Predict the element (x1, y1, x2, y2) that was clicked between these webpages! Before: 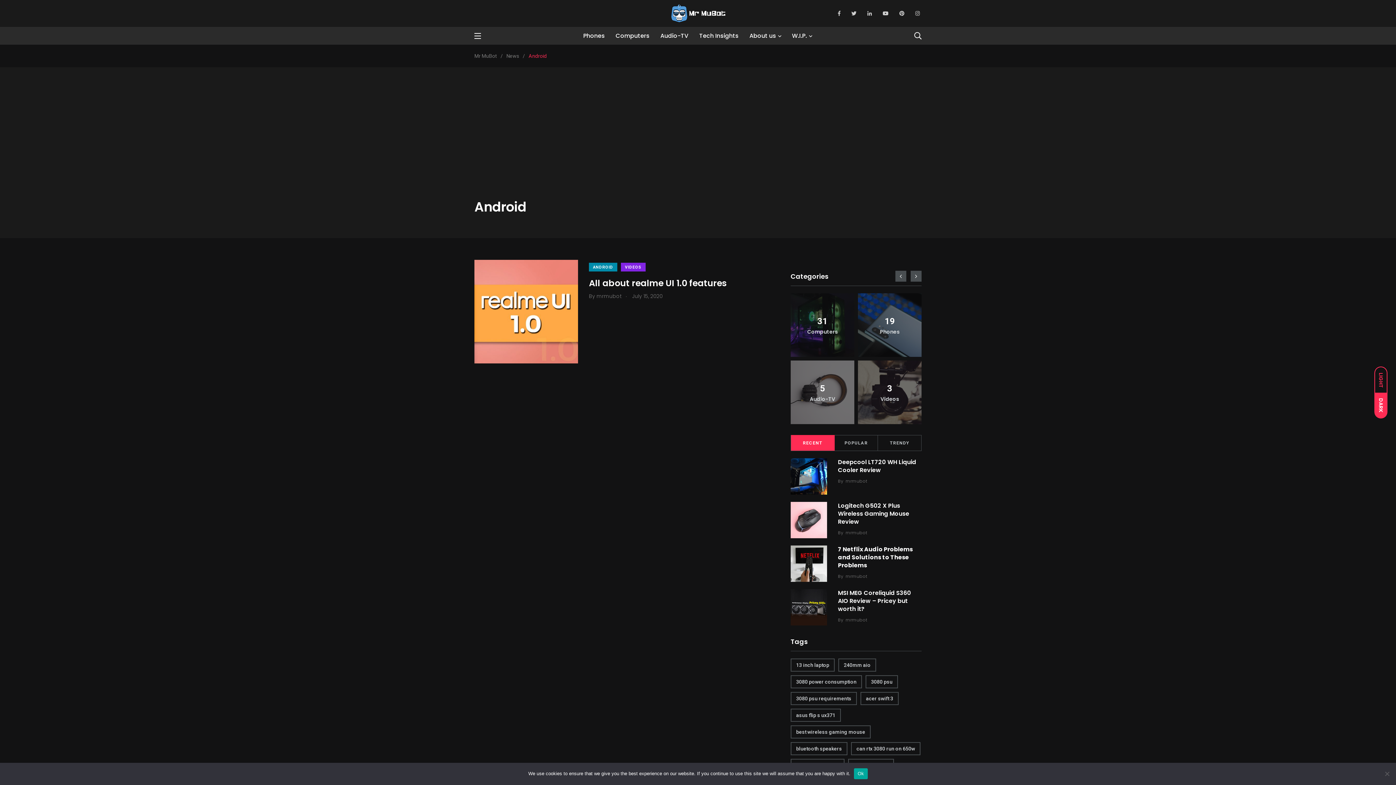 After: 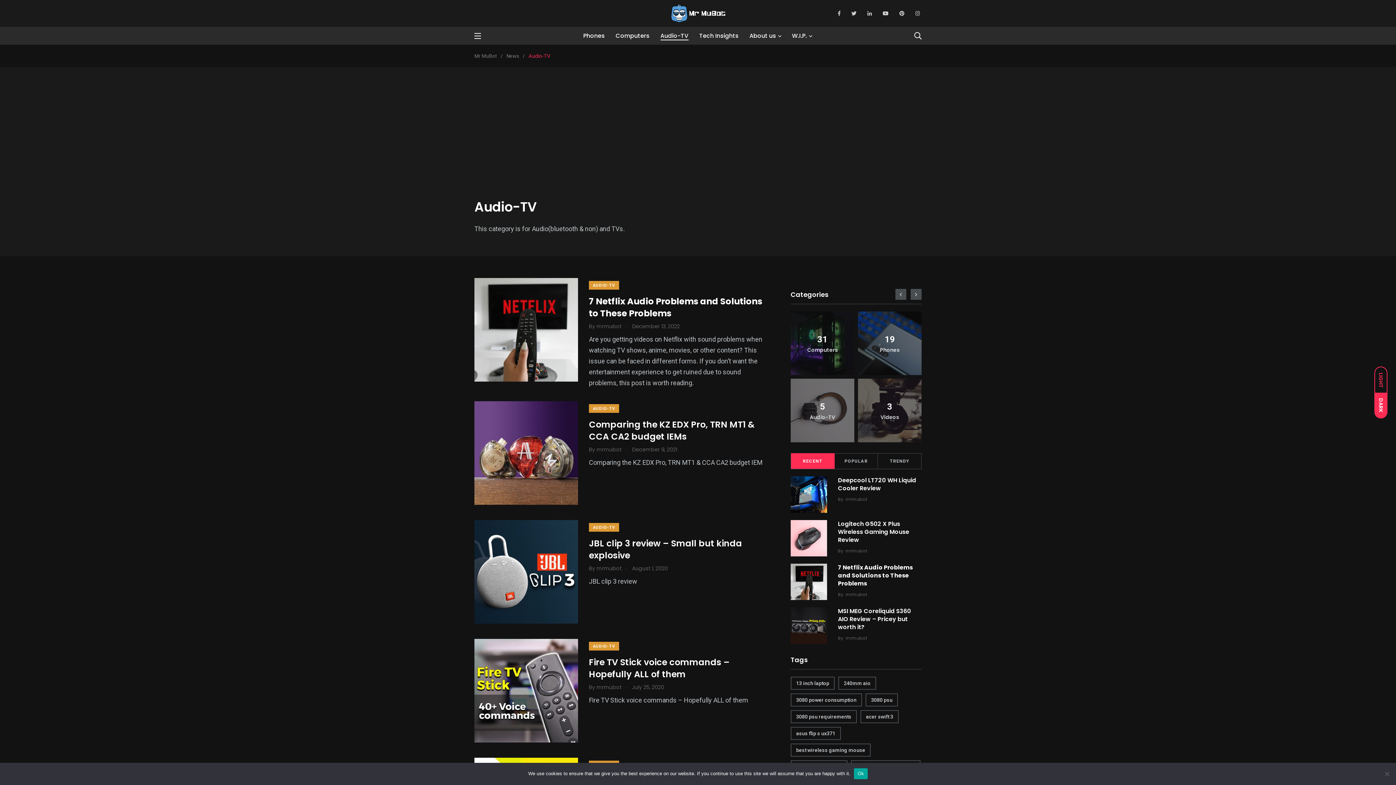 Action: bbox: (790, 360, 854, 424) label: 5
Audio-TV